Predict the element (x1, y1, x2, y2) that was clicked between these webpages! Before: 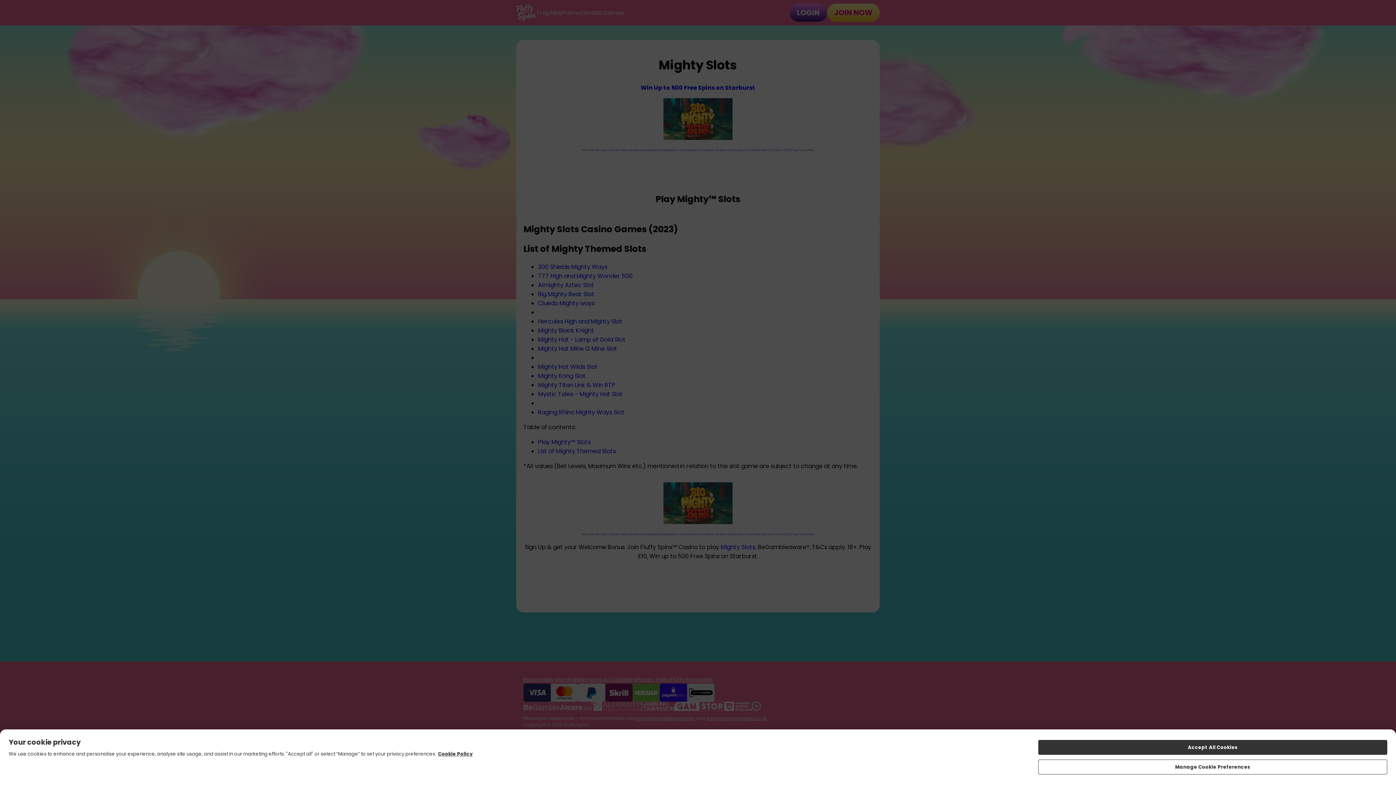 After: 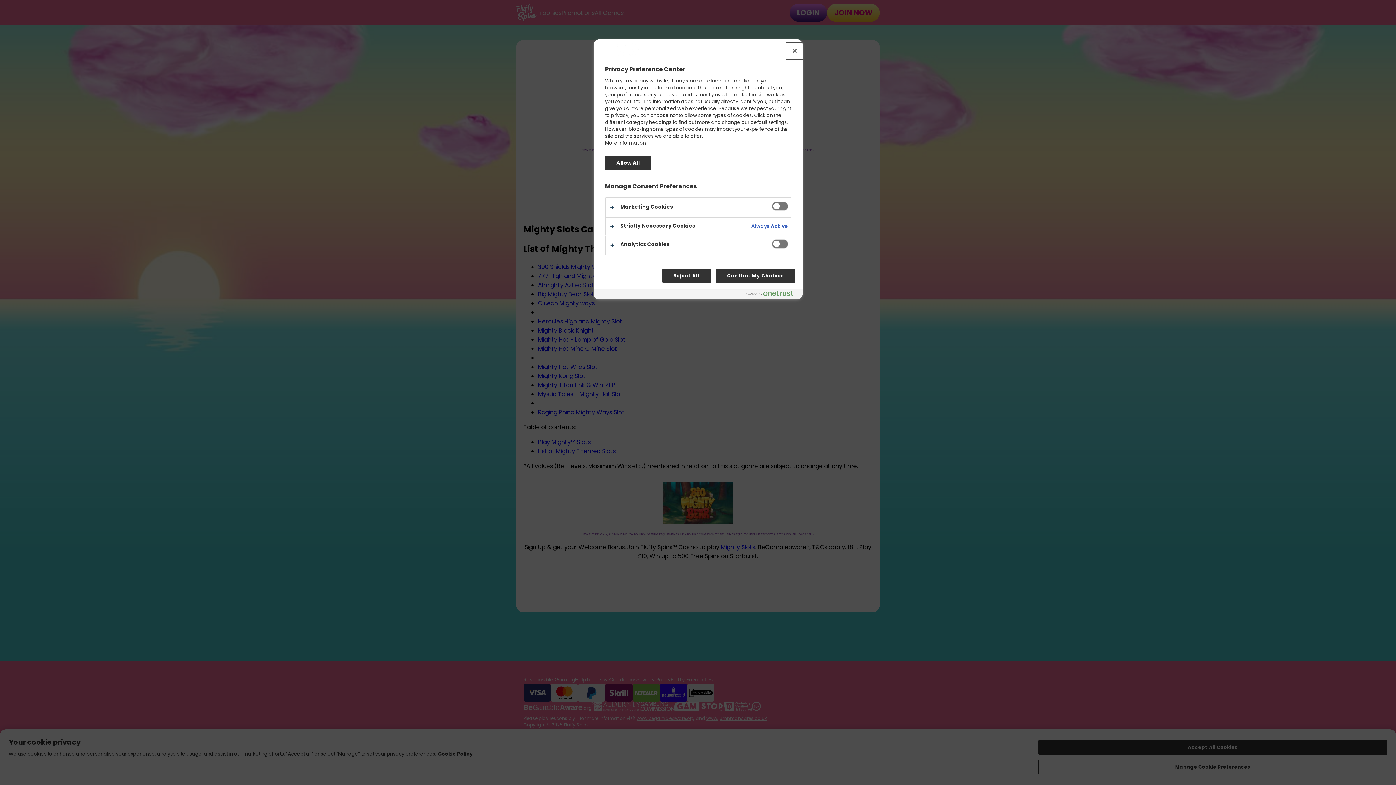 Action: bbox: (1038, 762, 1387, 777) label: Manage Cookie Preferences